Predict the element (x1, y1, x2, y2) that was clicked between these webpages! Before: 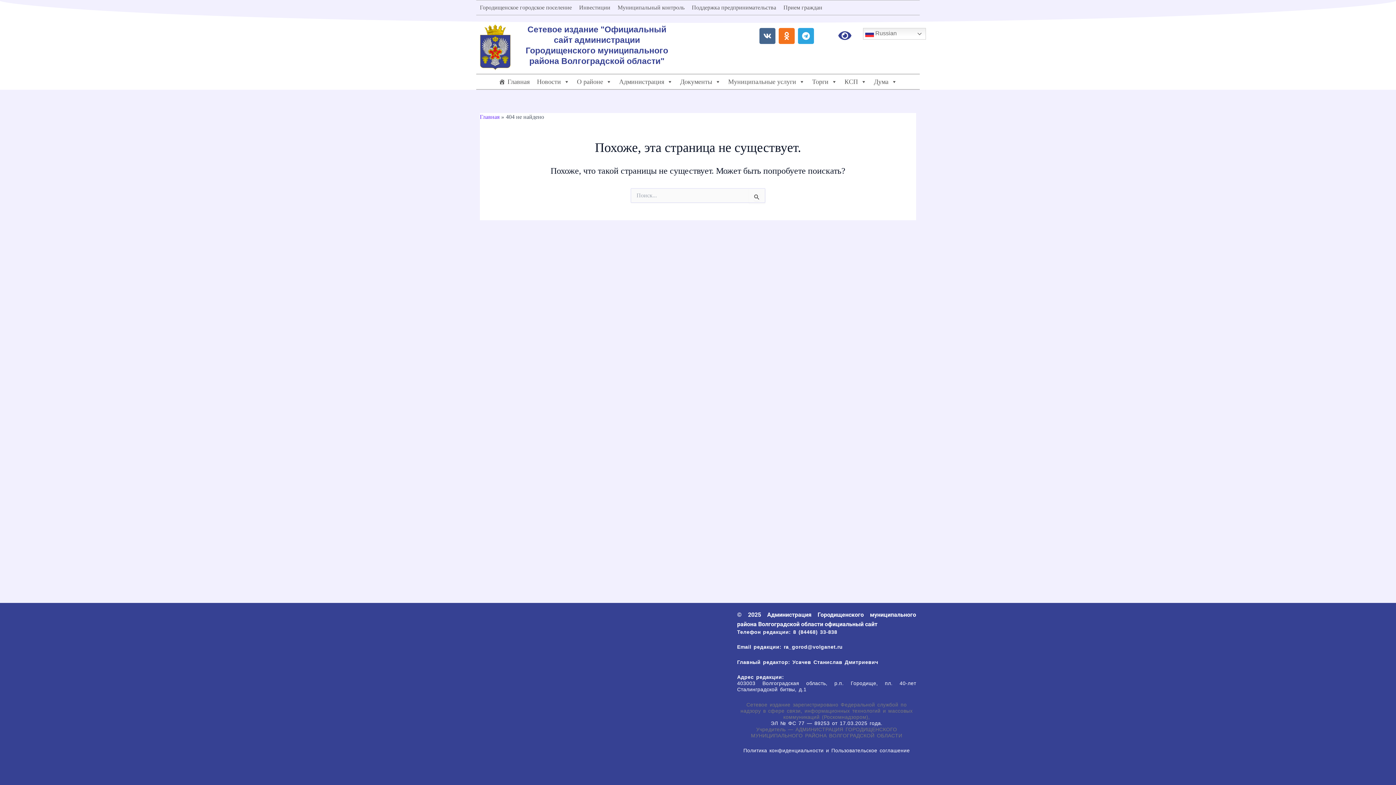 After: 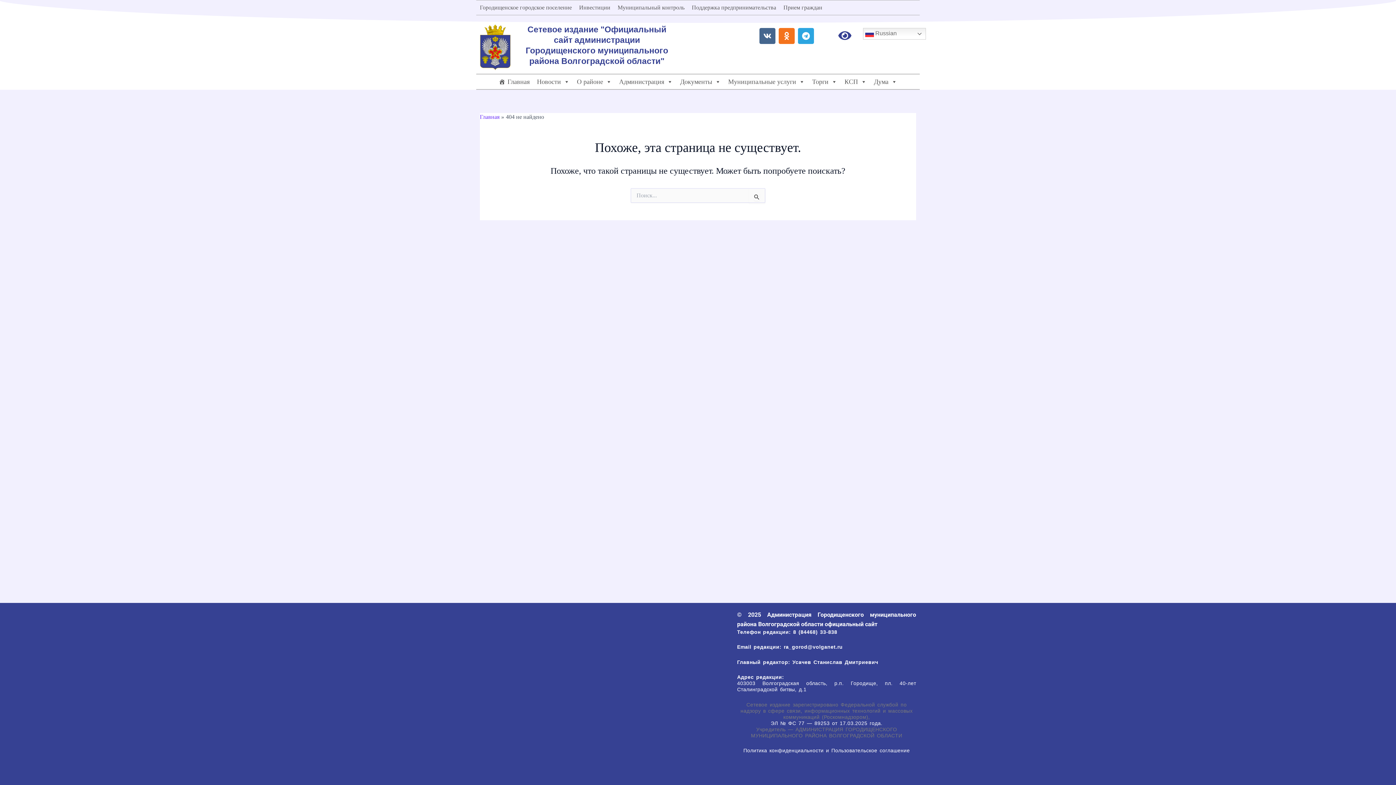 Action: bbox: (770, 720, 881, 726) label: ЭЛ № ФС 77 — 89253 от 17.03.2025 года